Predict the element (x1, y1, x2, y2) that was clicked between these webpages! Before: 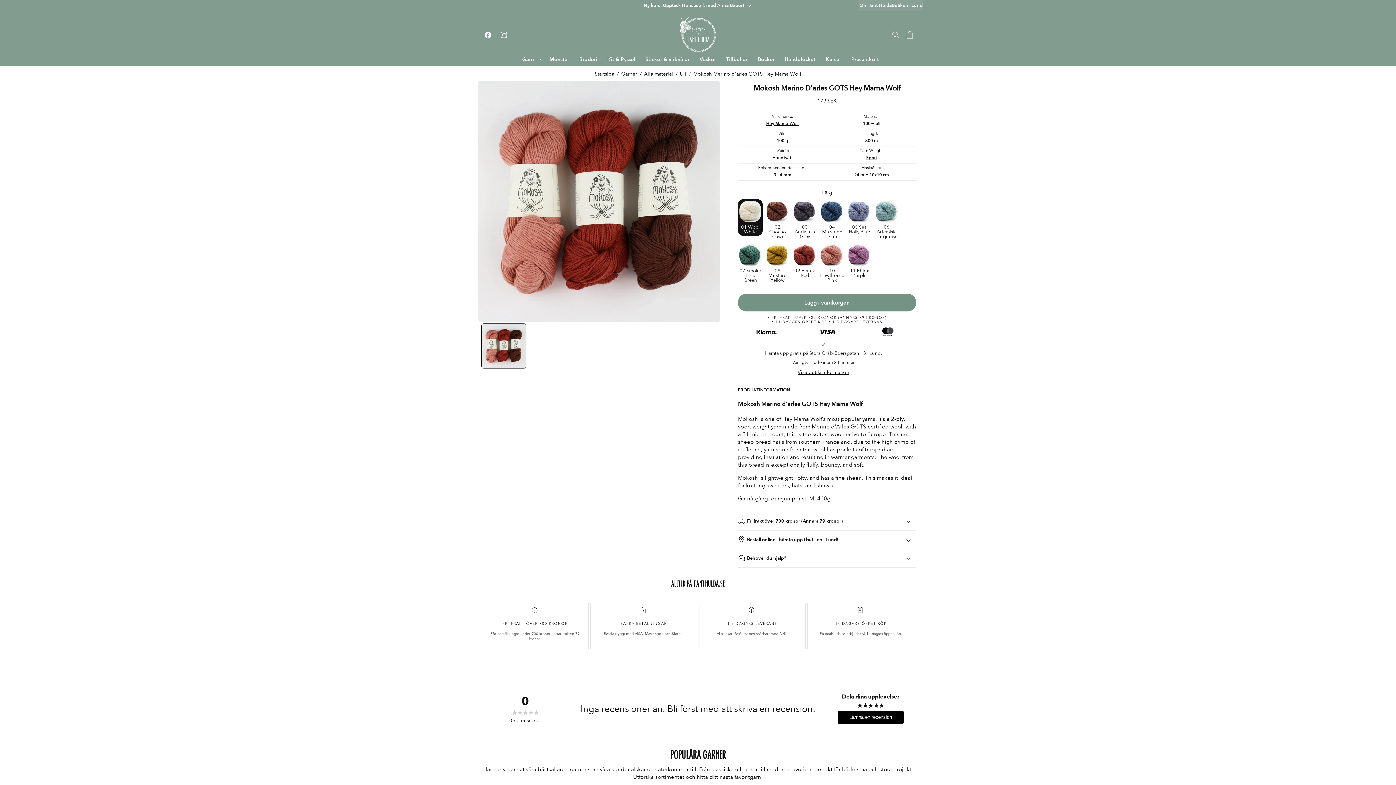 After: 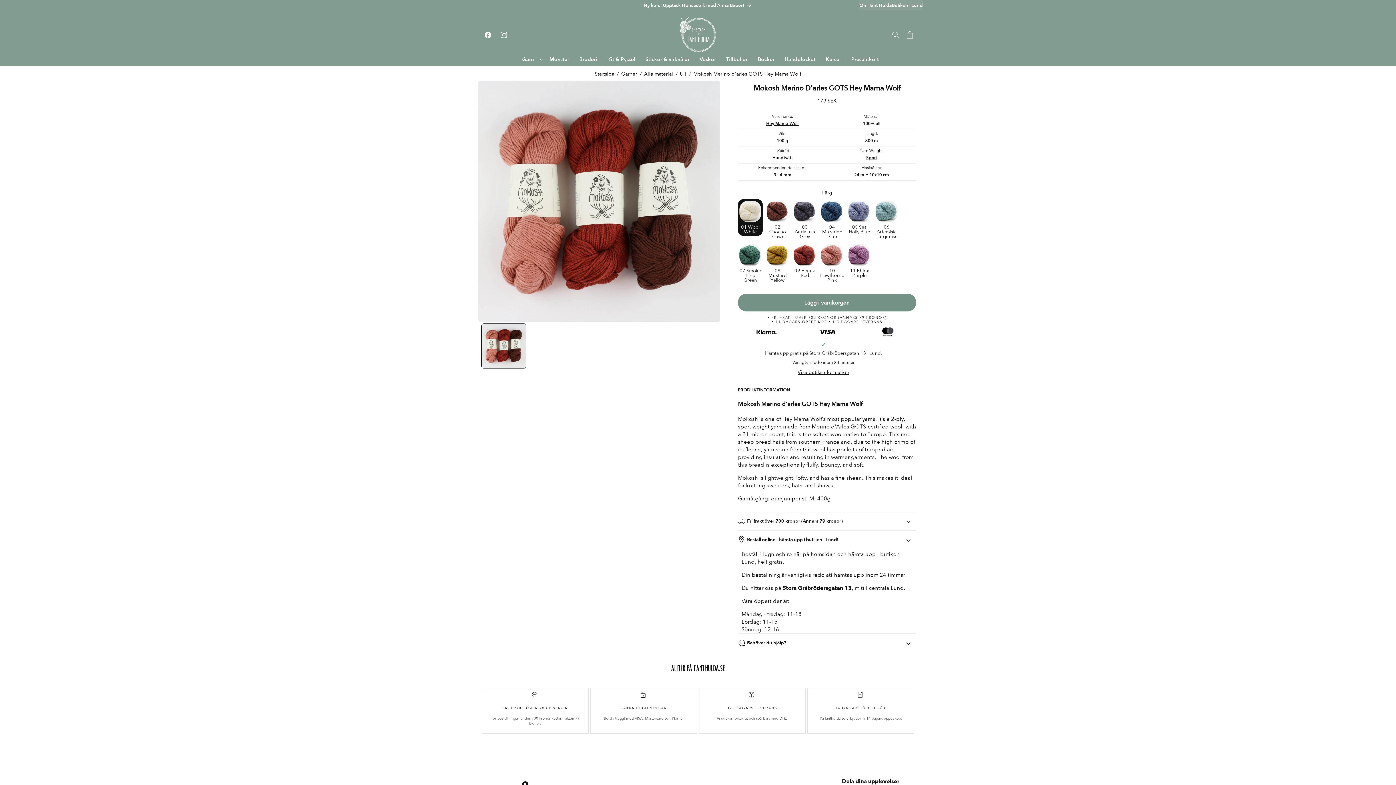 Action: label: Beställ online - hämta upp i butiken i Lund! bbox: (738, 531, 916, 549)